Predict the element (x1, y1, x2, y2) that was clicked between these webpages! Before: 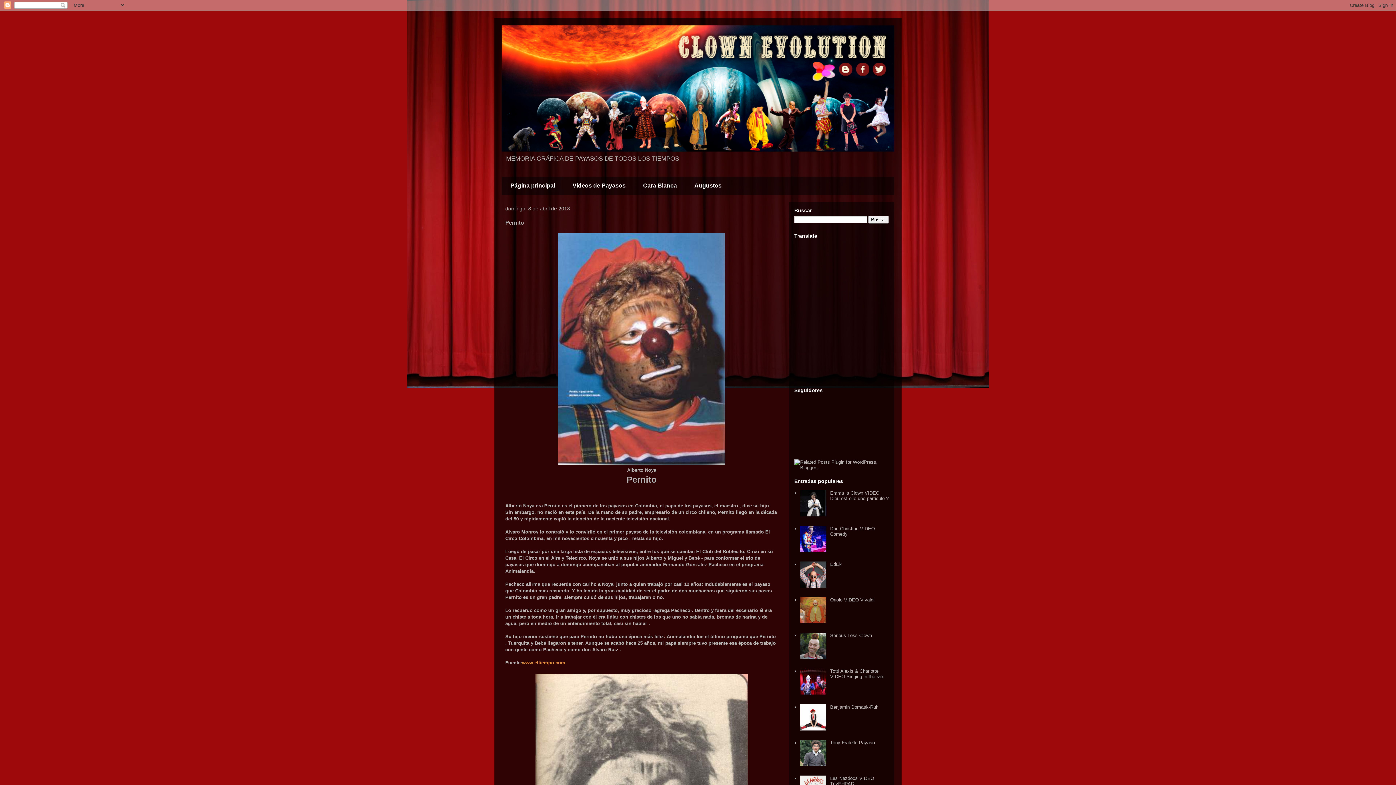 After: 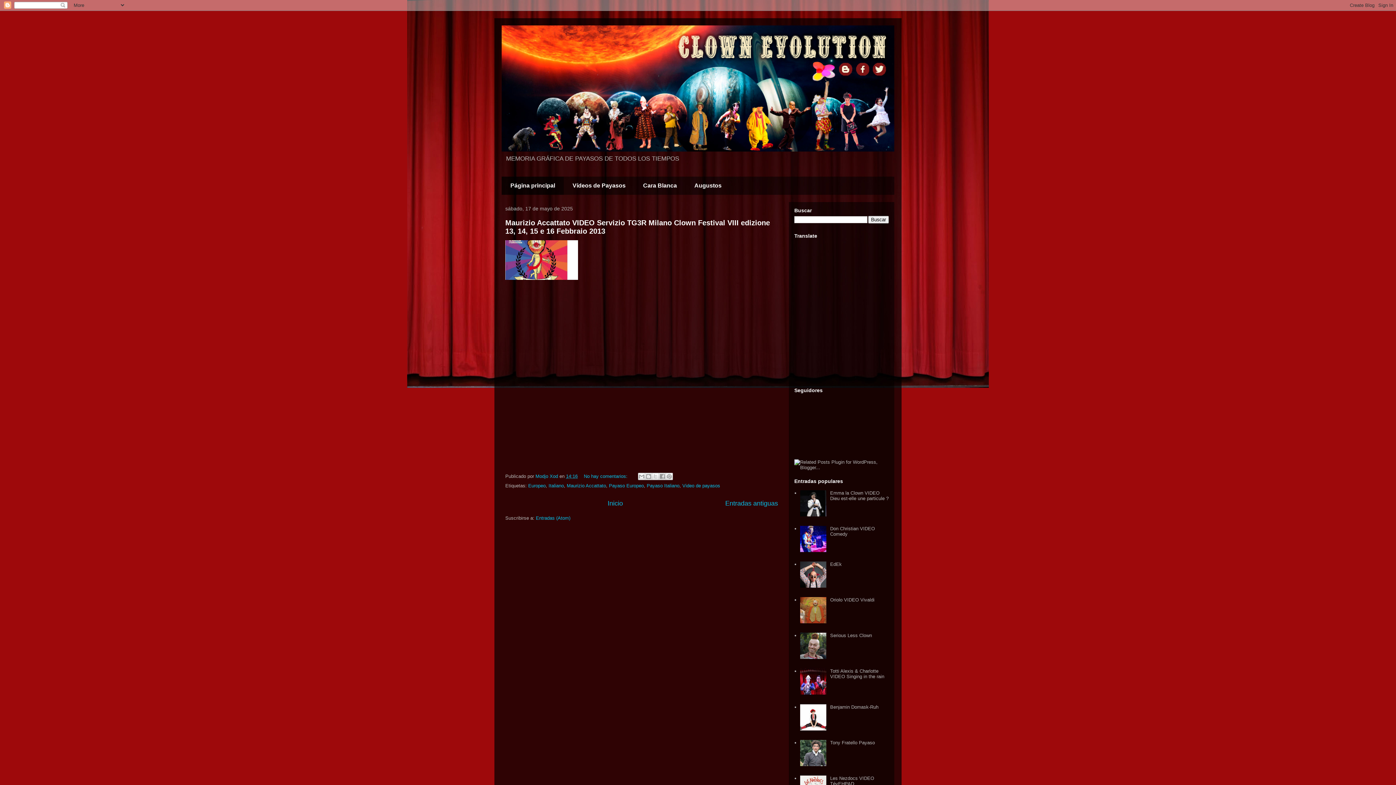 Action: label: Página principal bbox: (501, 176, 564, 195)